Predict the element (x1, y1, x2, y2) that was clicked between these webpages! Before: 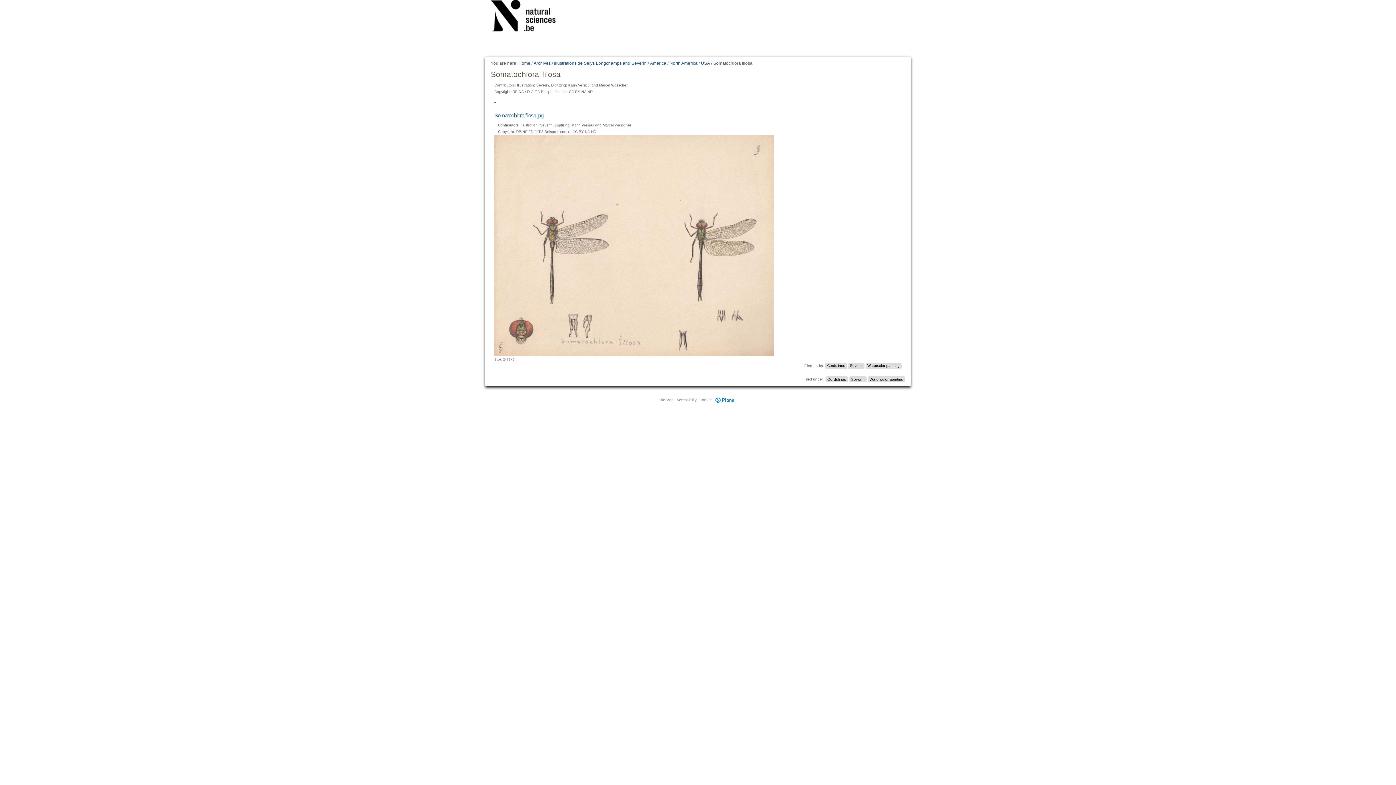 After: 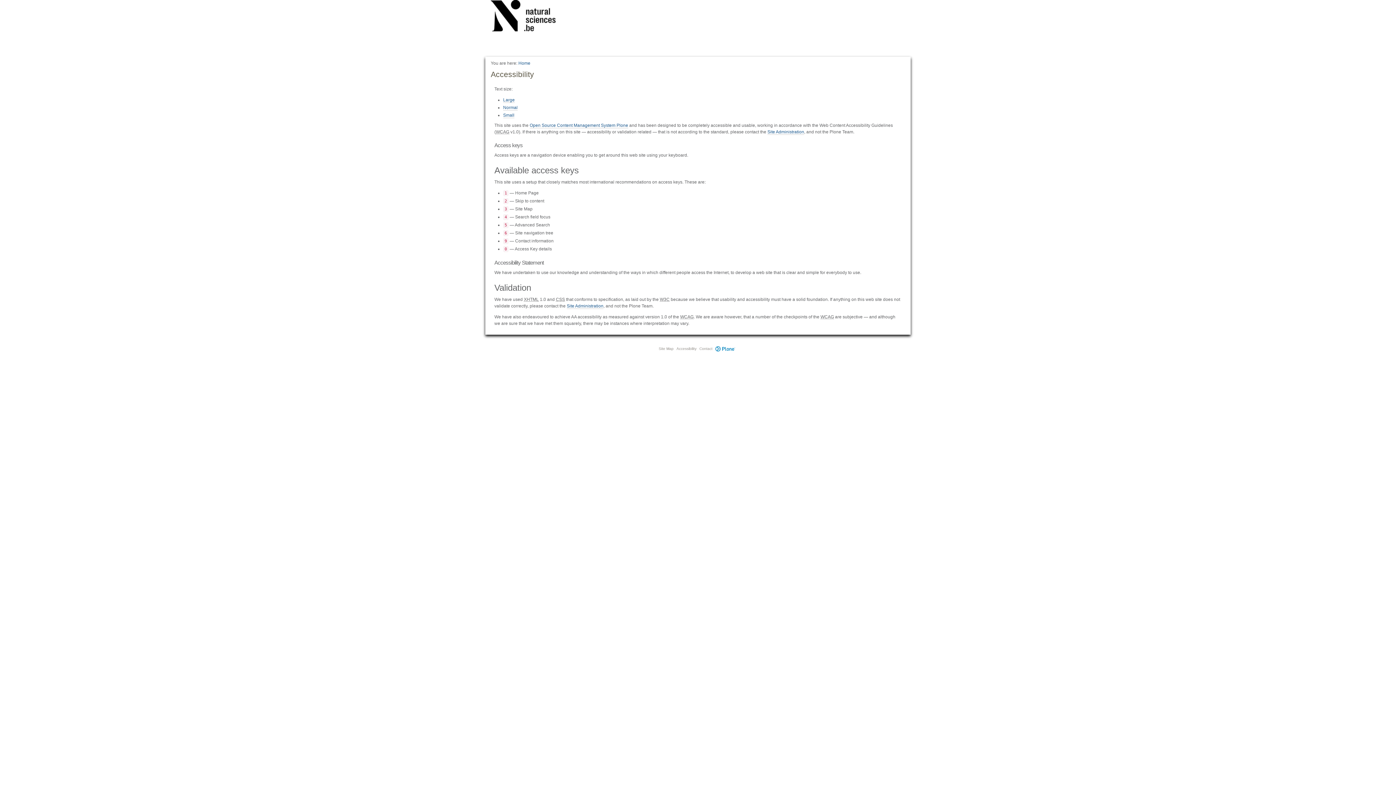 Action: bbox: (676, 398, 696, 402) label: Accessibility